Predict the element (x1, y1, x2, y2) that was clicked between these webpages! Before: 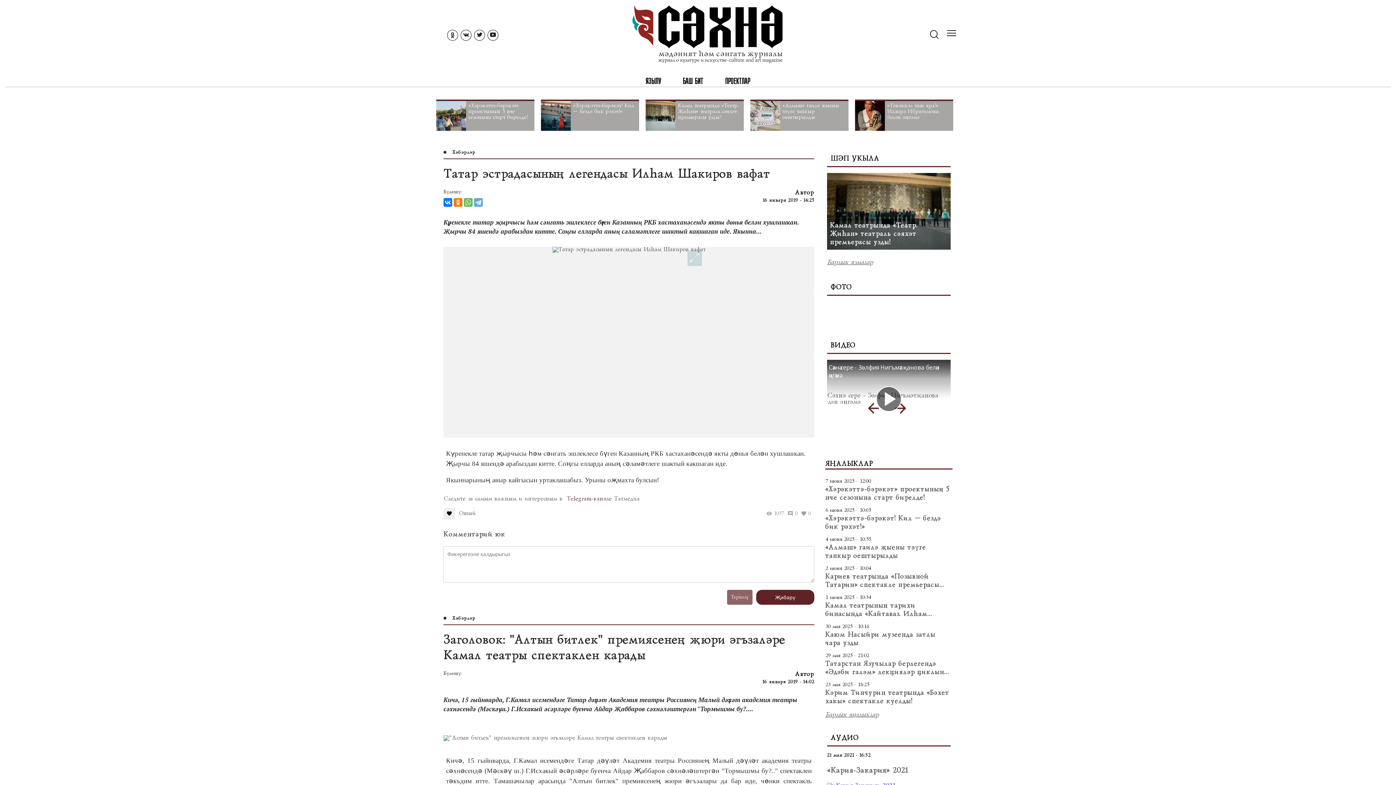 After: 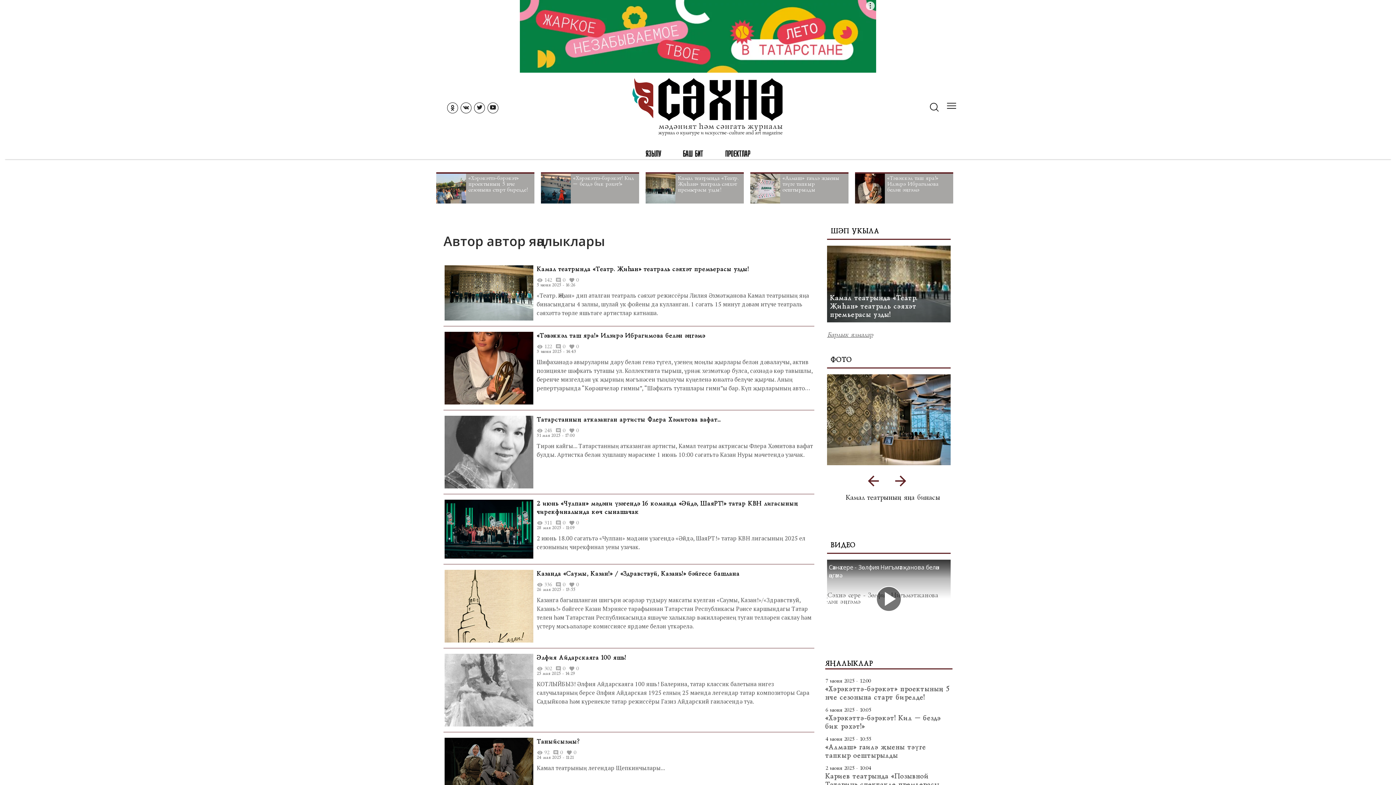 Action: label: Автор bbox: (795, 671, 814, 677)